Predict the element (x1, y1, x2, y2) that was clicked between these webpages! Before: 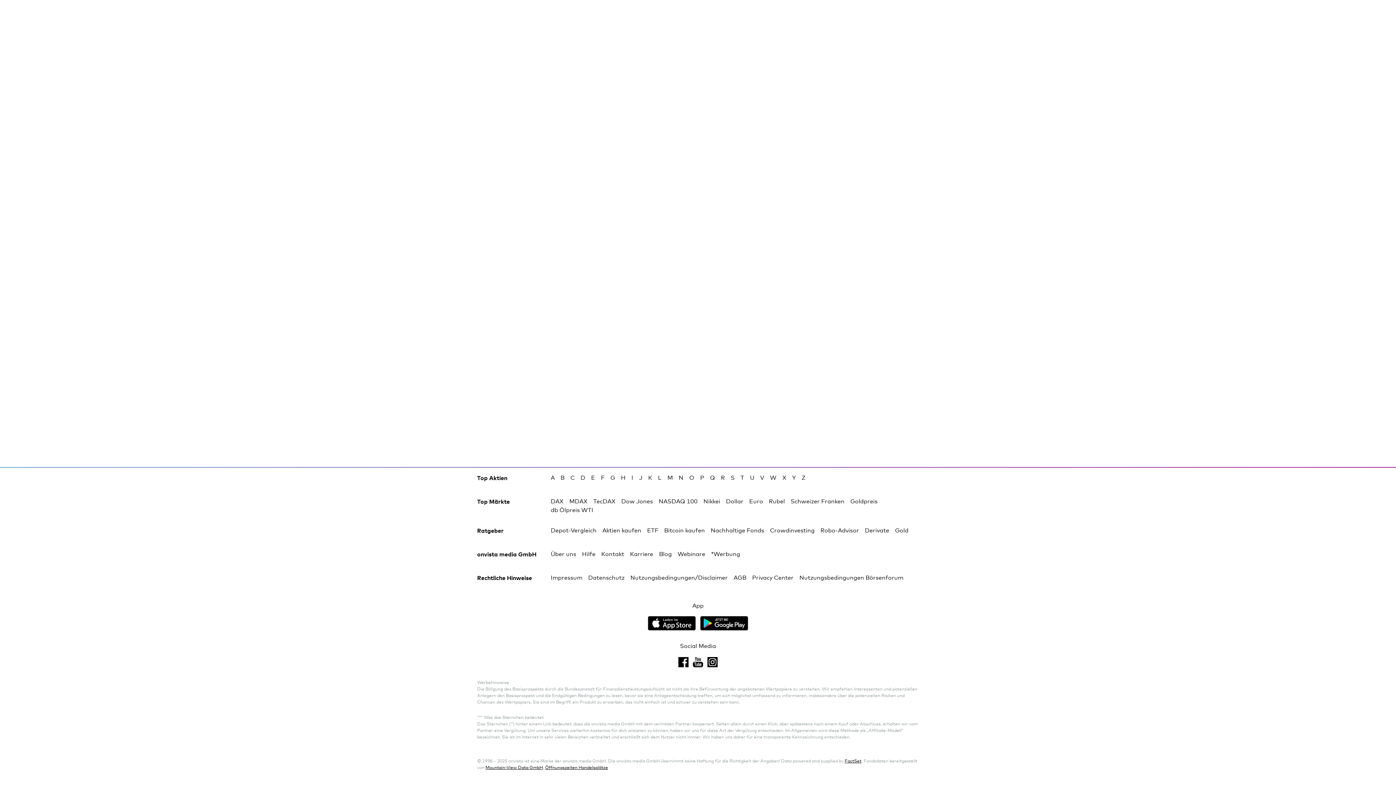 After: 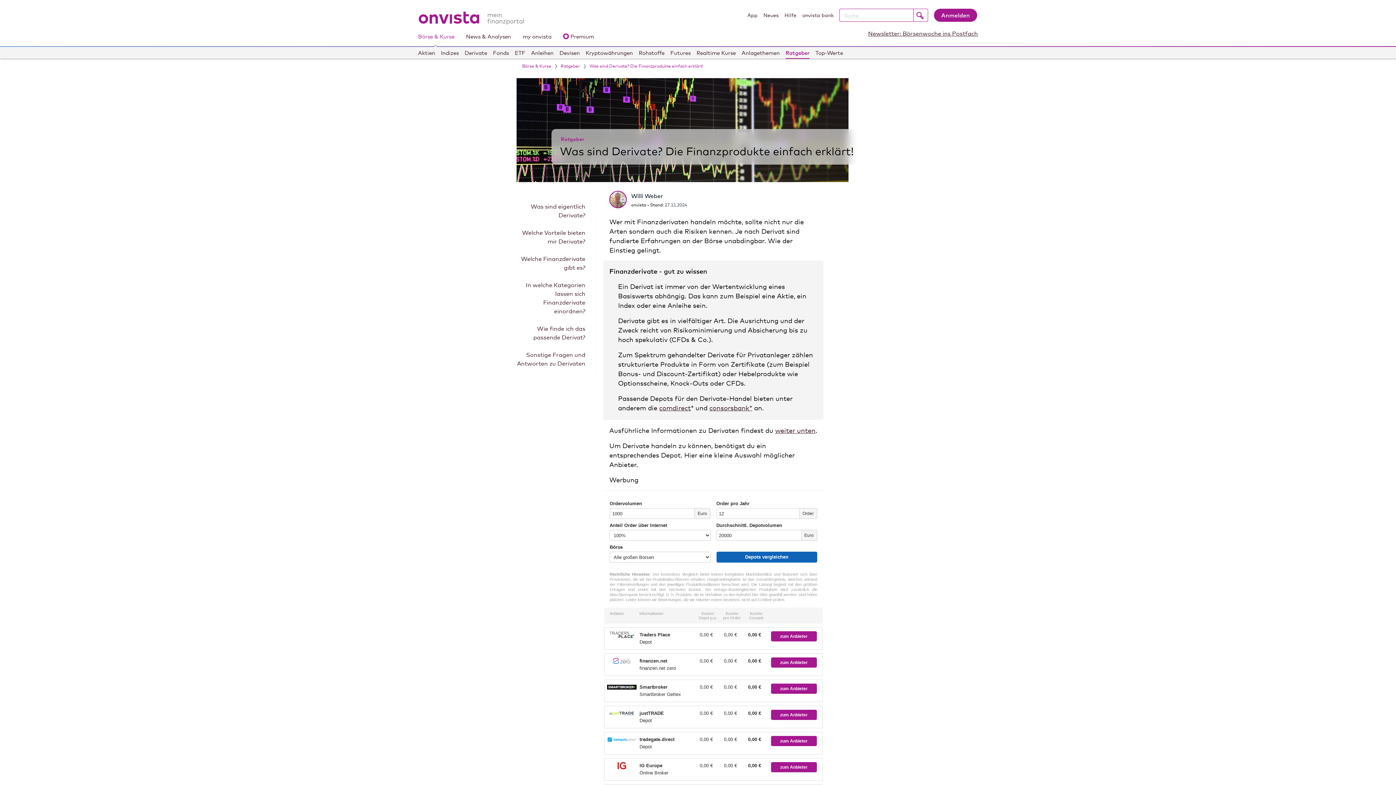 Action: bbox: (865, 527, 889, 534) label: Derivate